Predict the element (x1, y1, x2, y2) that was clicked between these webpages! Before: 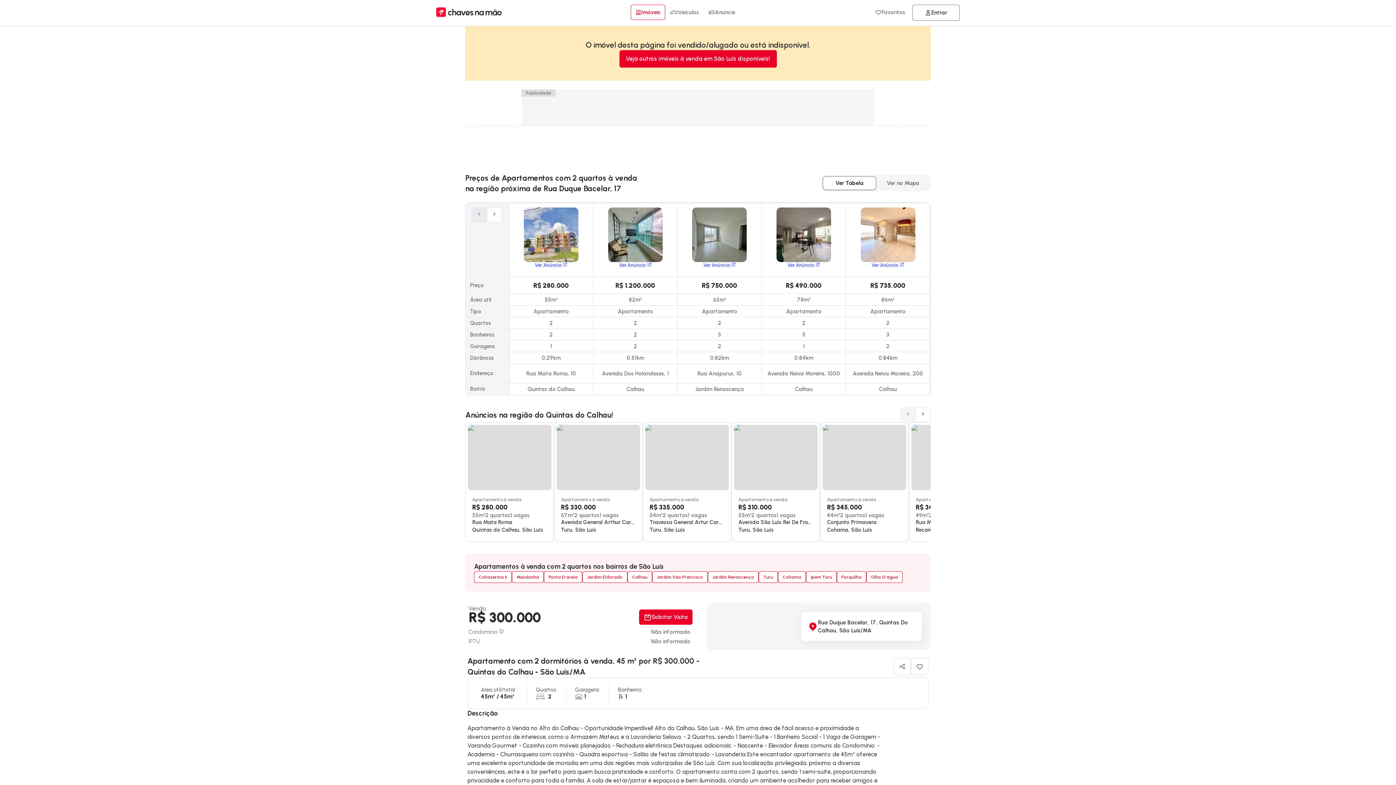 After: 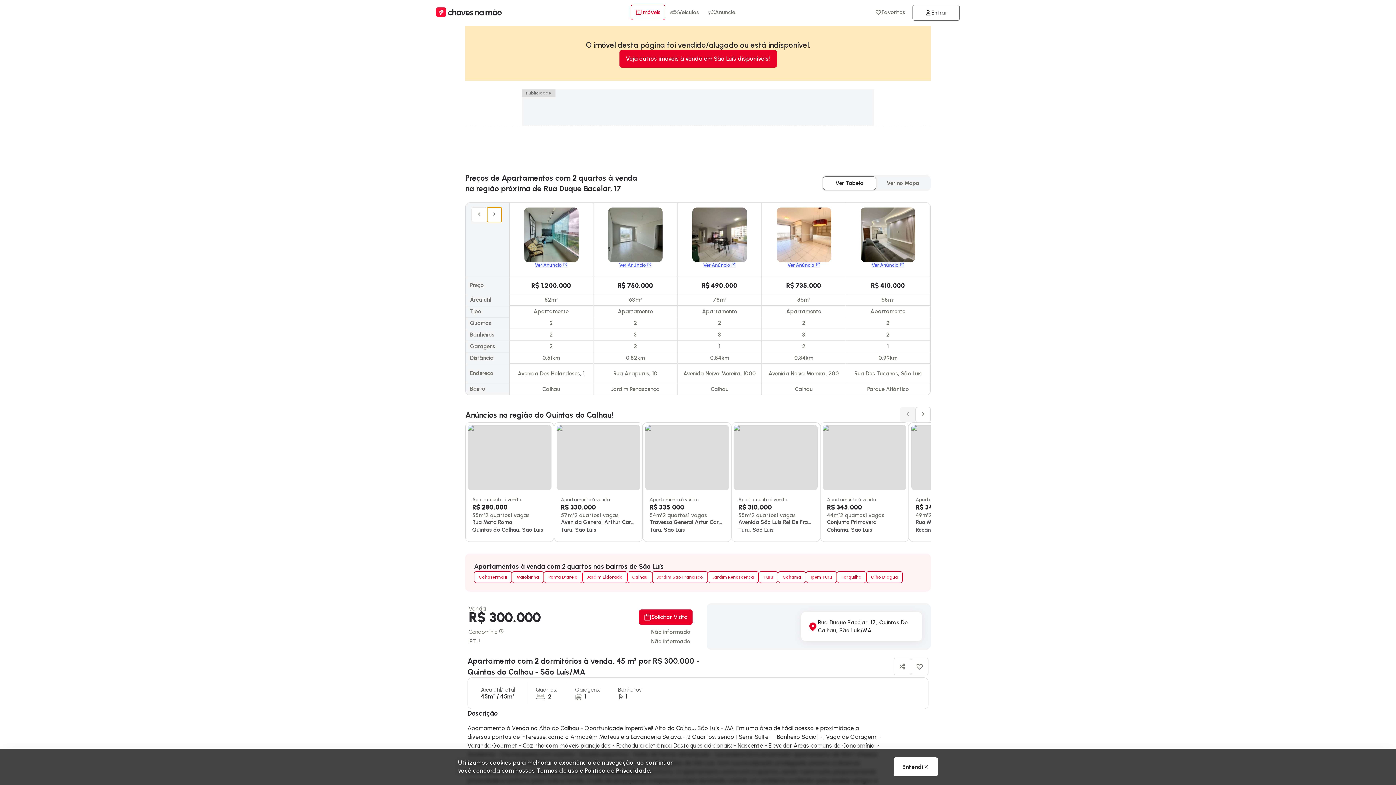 Action: bbox: (486, 207, 502, 222) label: Próximo